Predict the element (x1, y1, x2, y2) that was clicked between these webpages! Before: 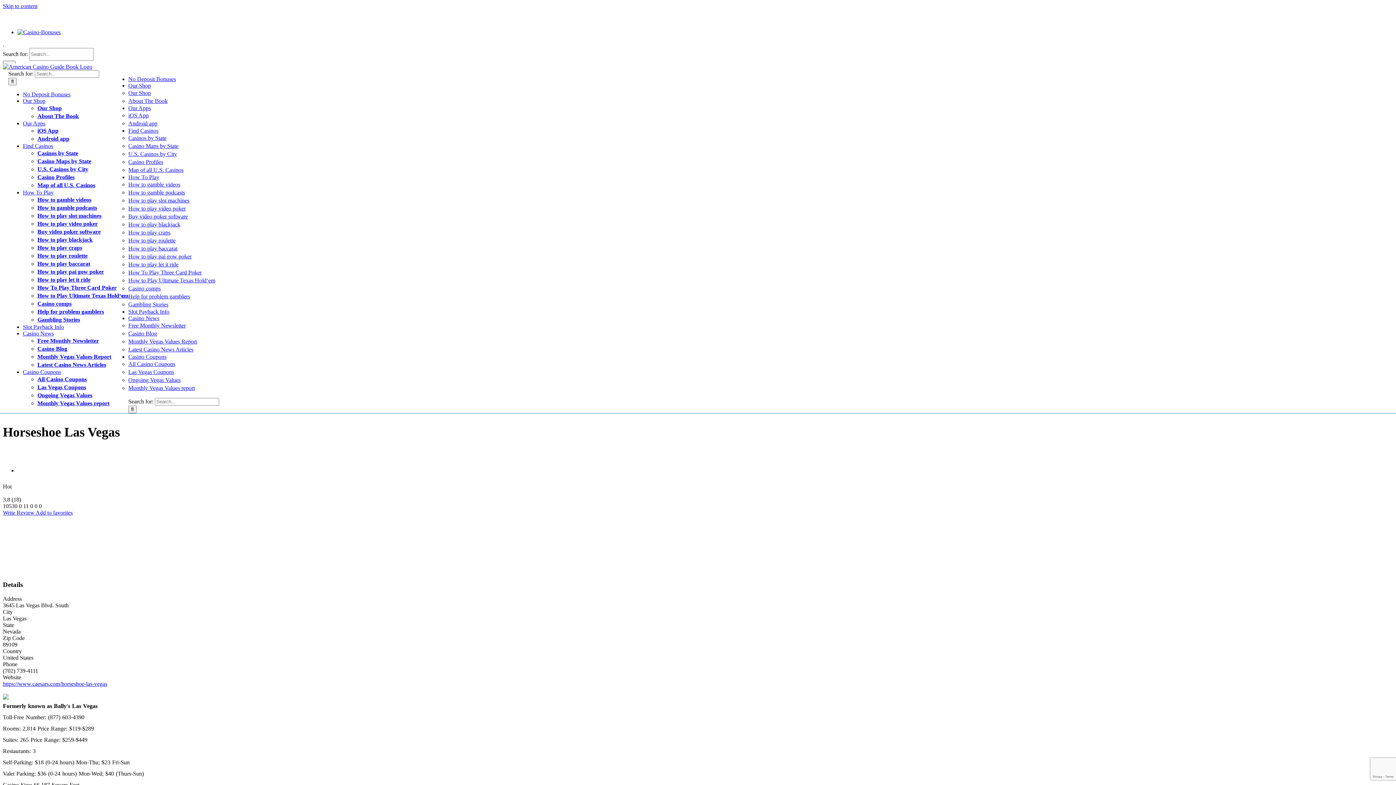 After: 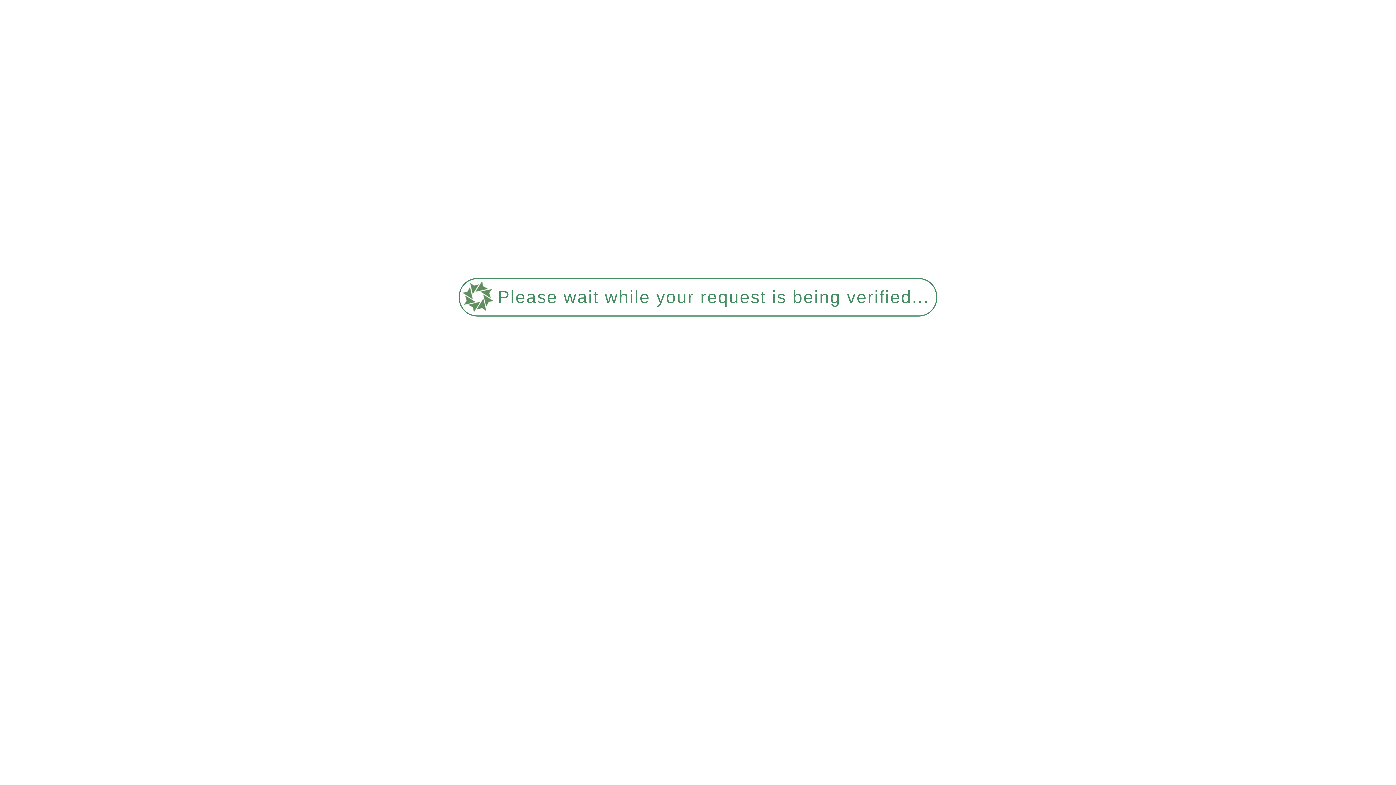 Action: label: Casino comps bbox: (128, 285, 160, 291)